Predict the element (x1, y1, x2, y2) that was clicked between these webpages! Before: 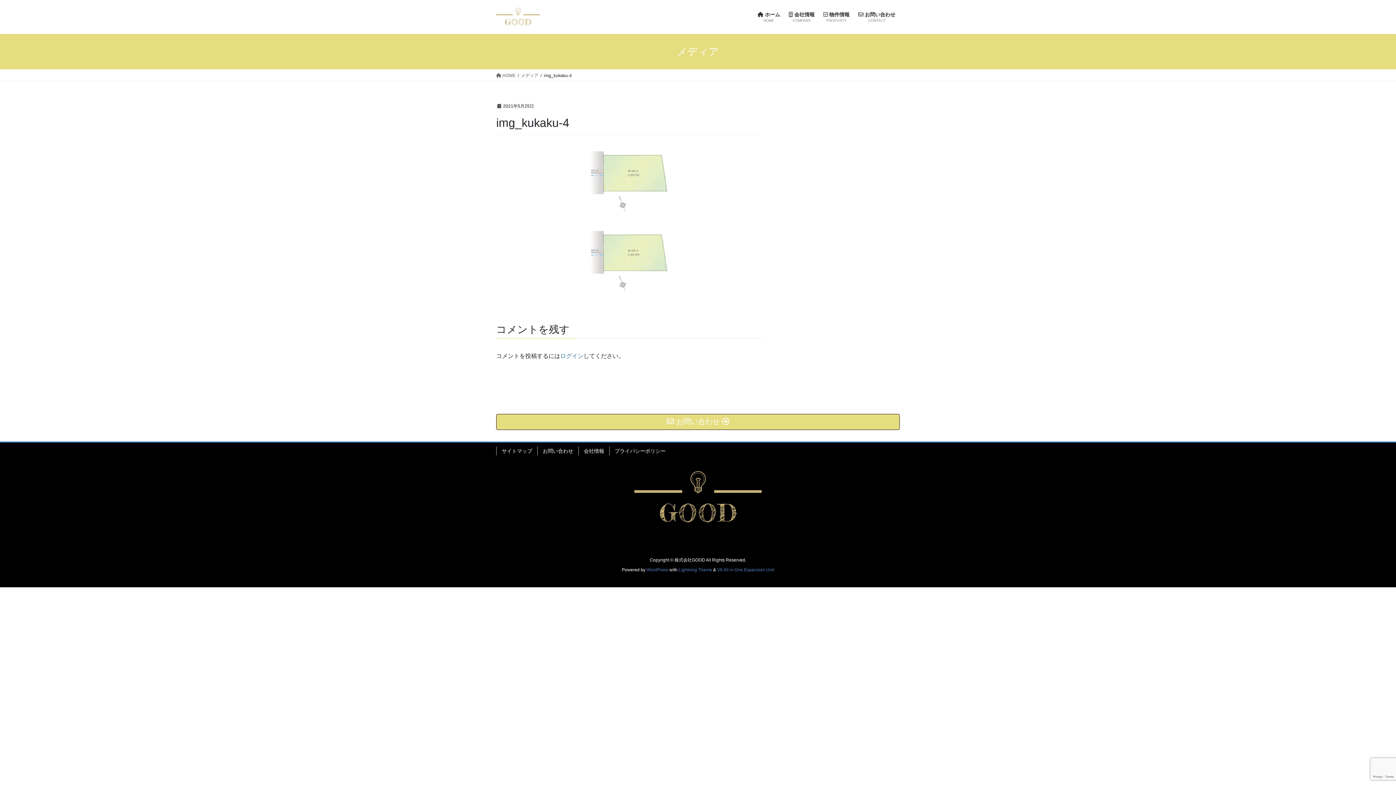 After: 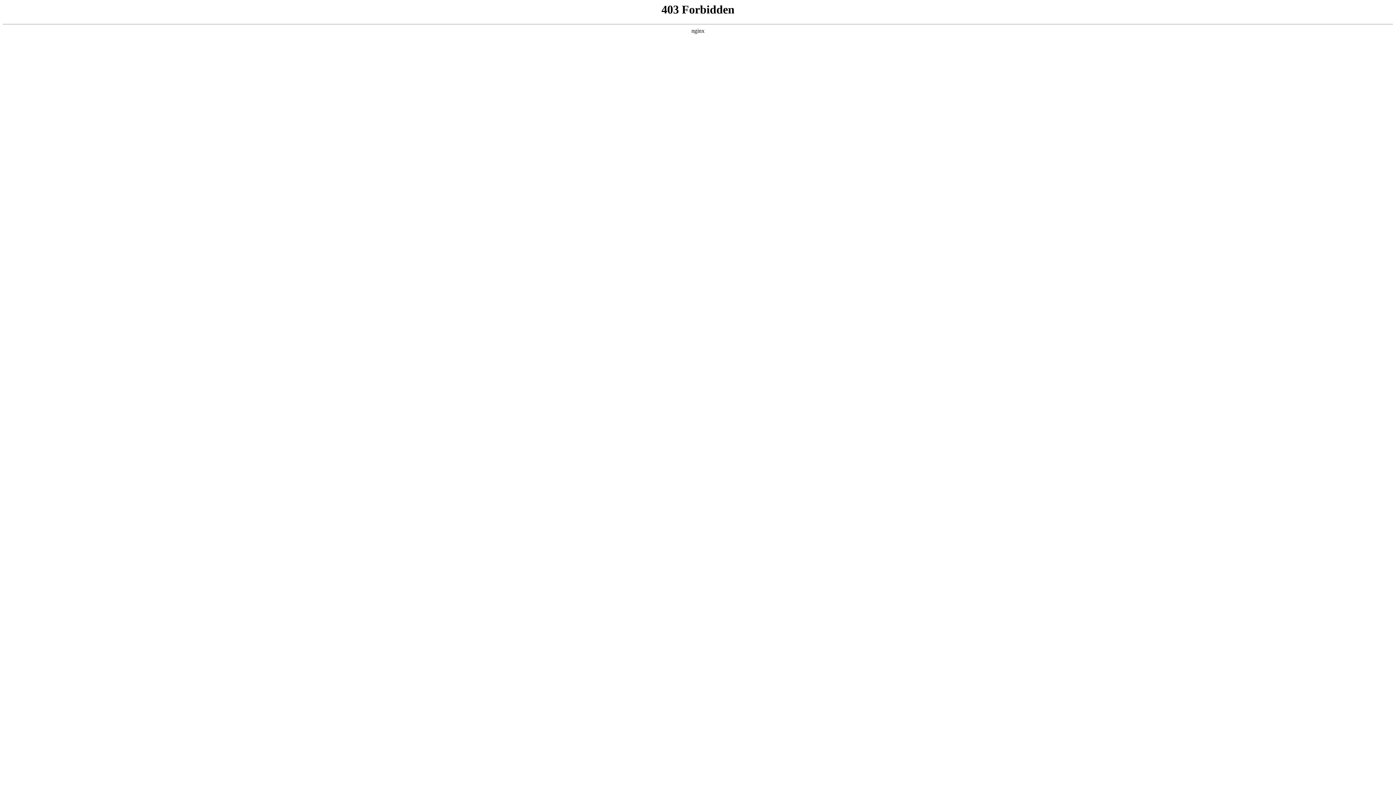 Action: bbox: (646, 567, 668, 572) label: WordPress